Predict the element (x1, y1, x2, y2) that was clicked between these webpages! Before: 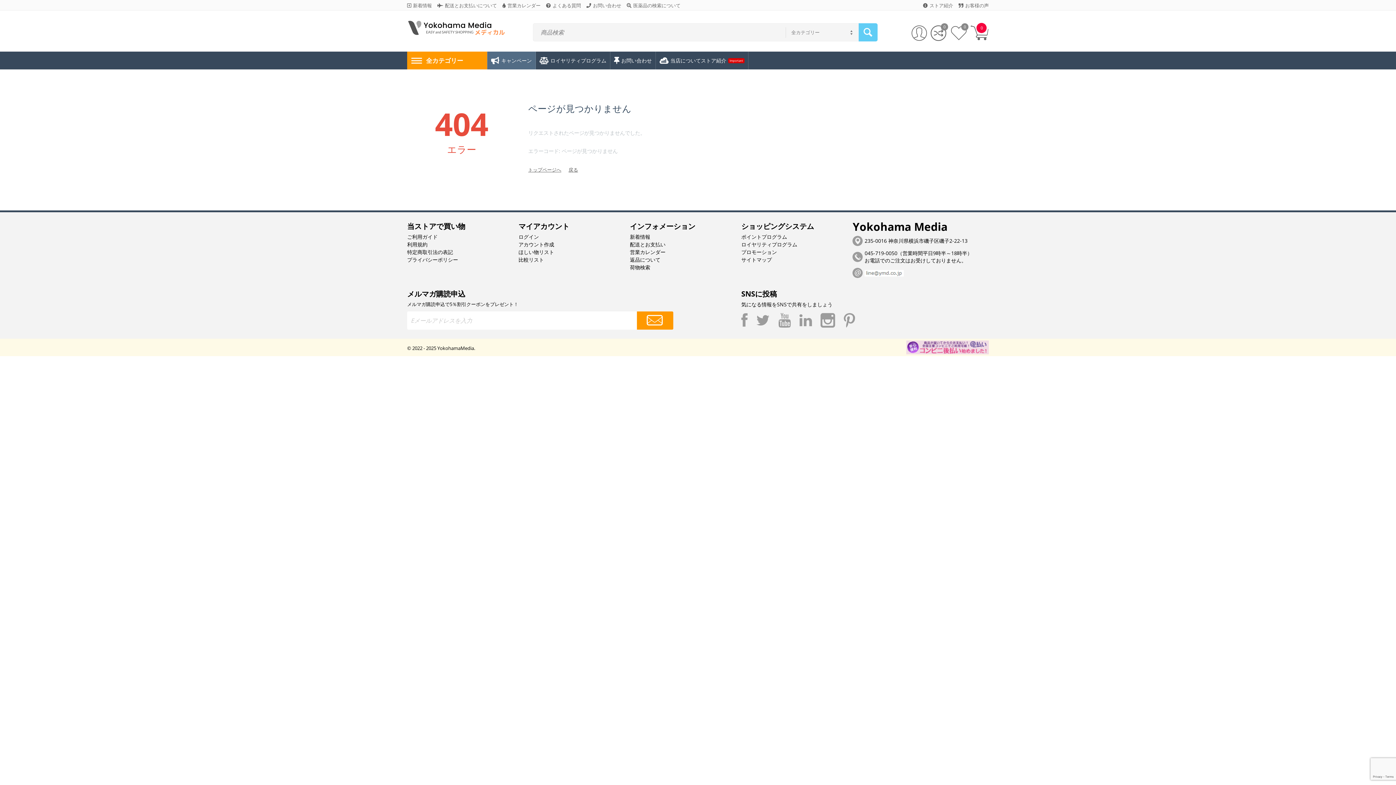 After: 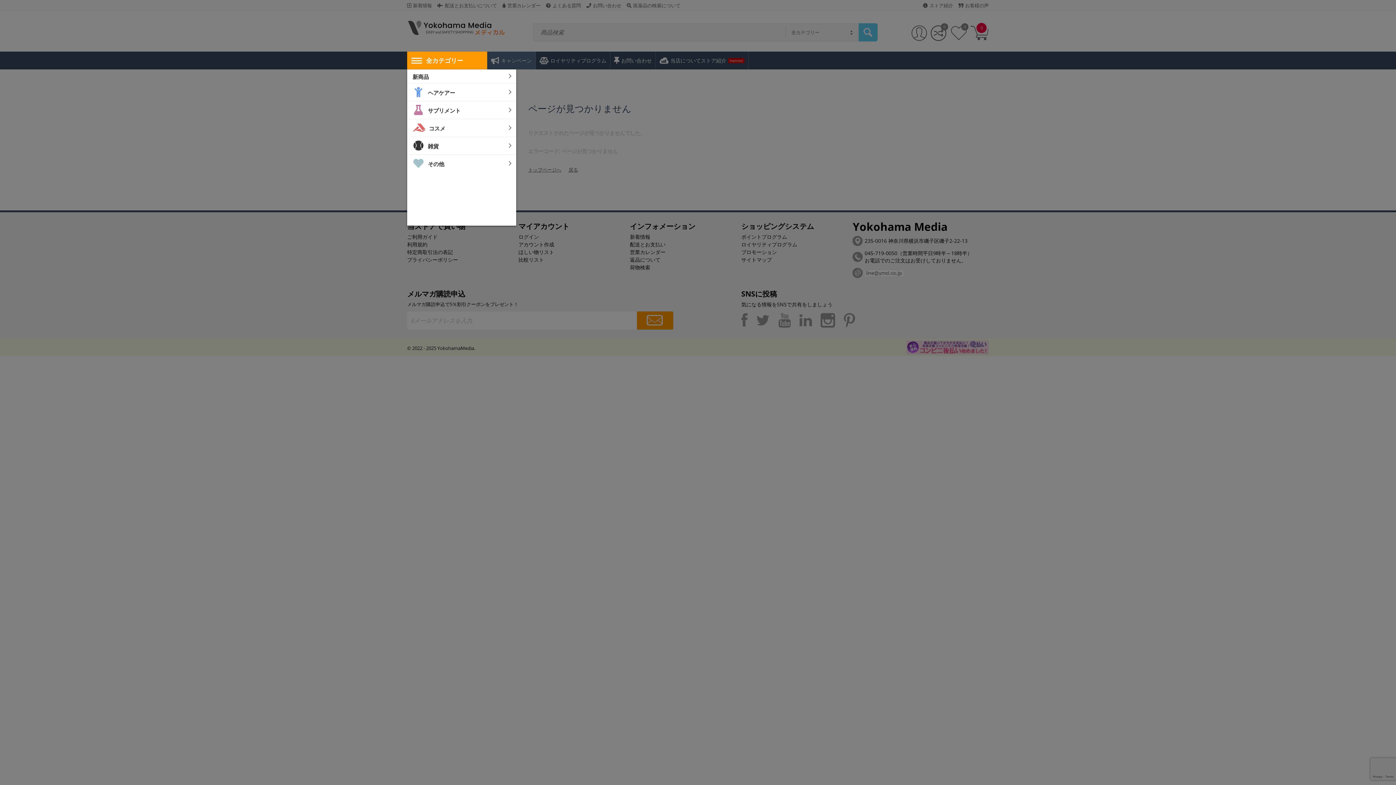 Action: bbox: (407, 51, 487, 69) label: 全カテゴリー